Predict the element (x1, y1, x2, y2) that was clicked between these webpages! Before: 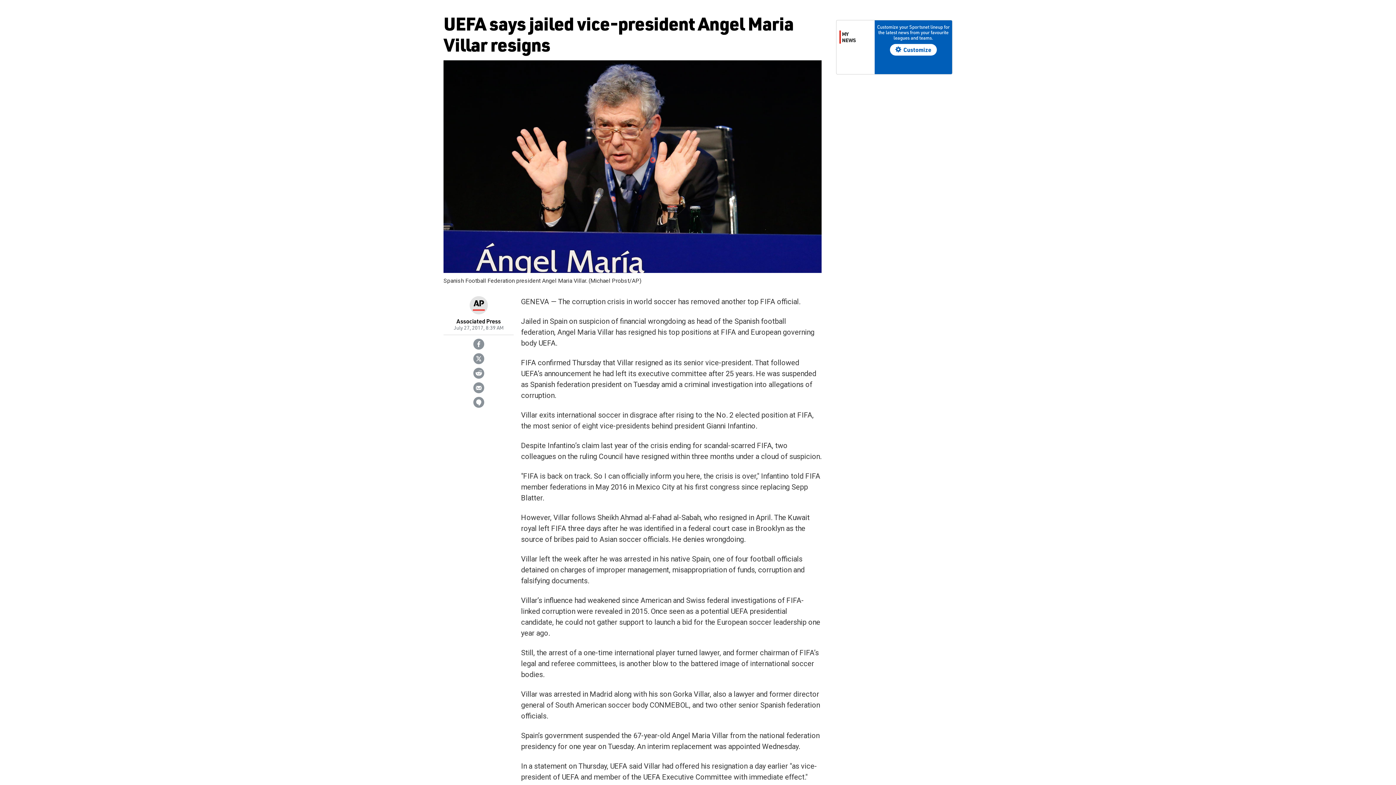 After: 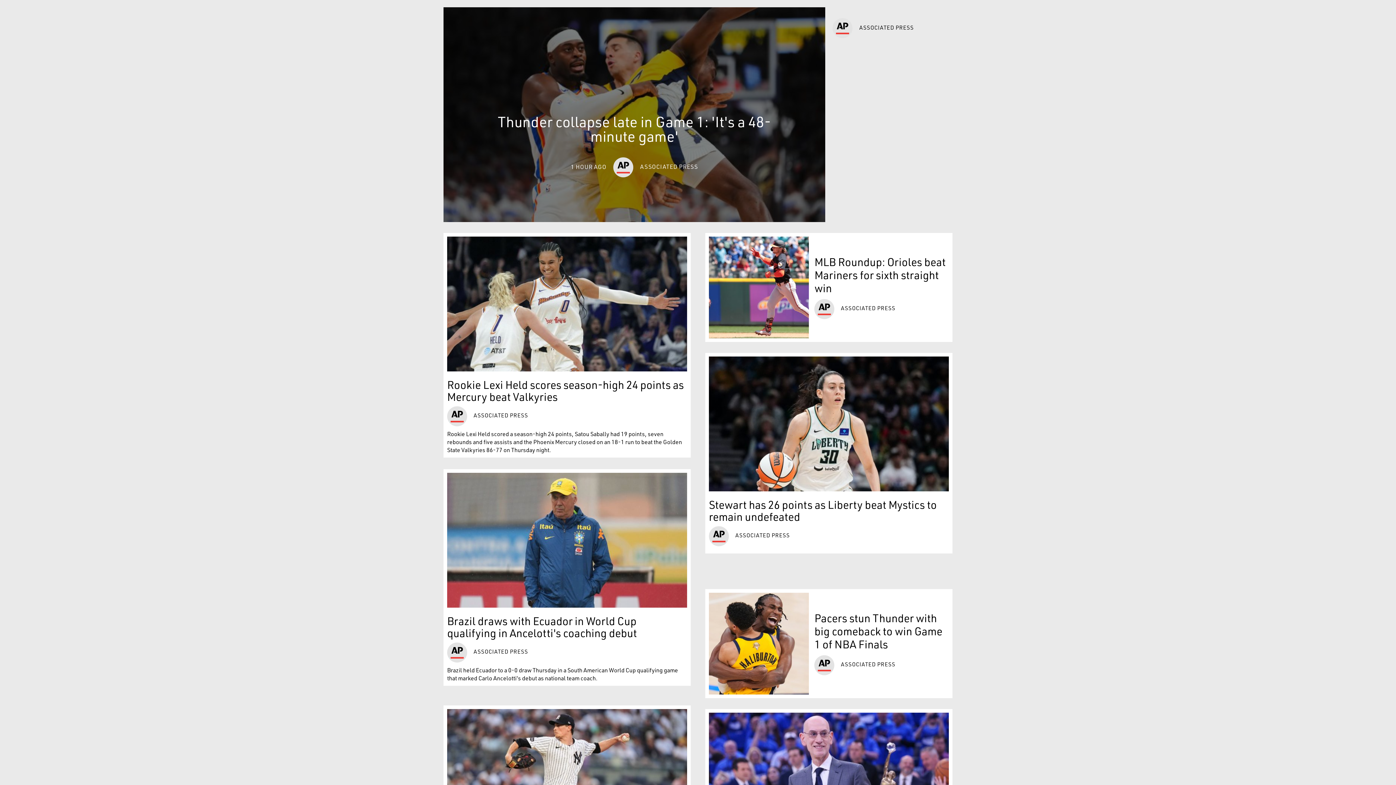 Action: label: Associated Press bbox: (456, 317, 500, 325)